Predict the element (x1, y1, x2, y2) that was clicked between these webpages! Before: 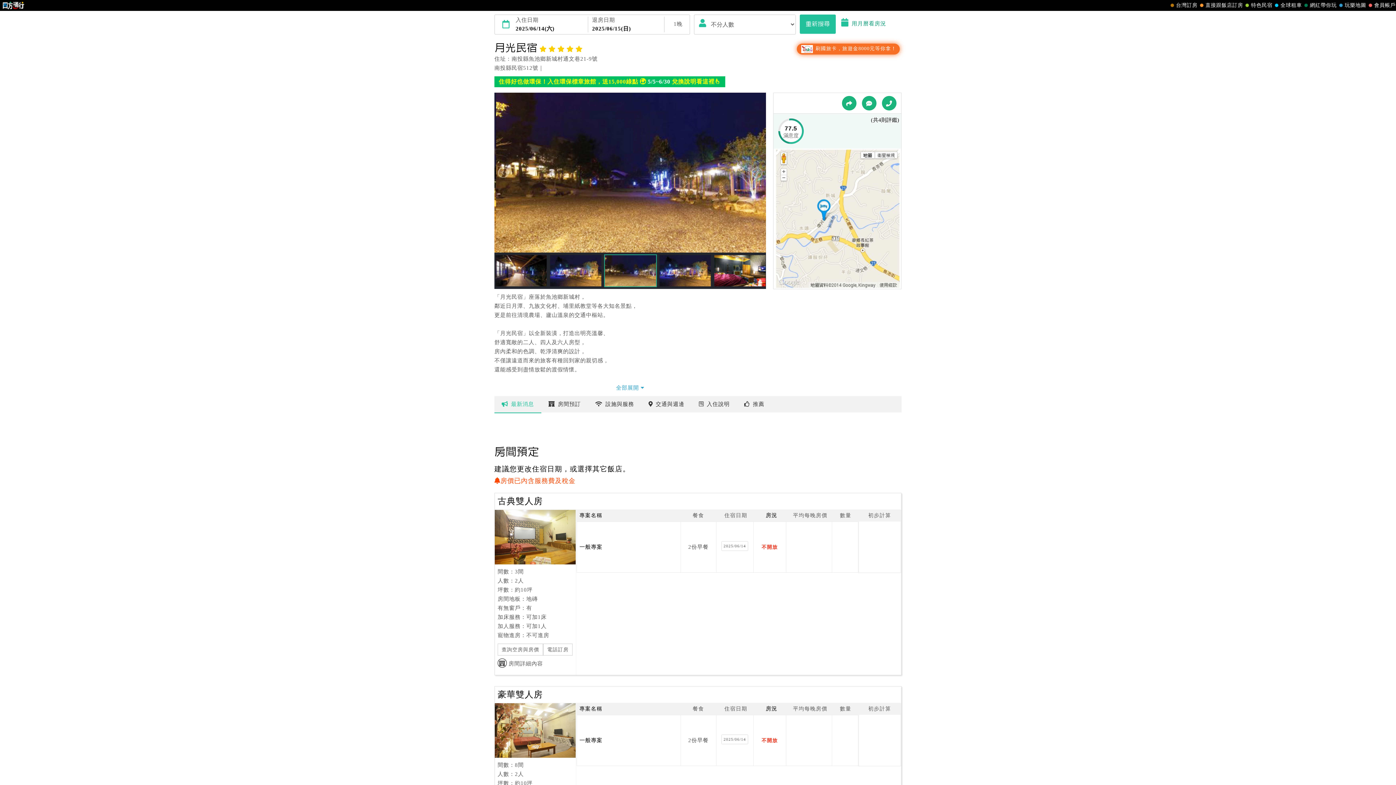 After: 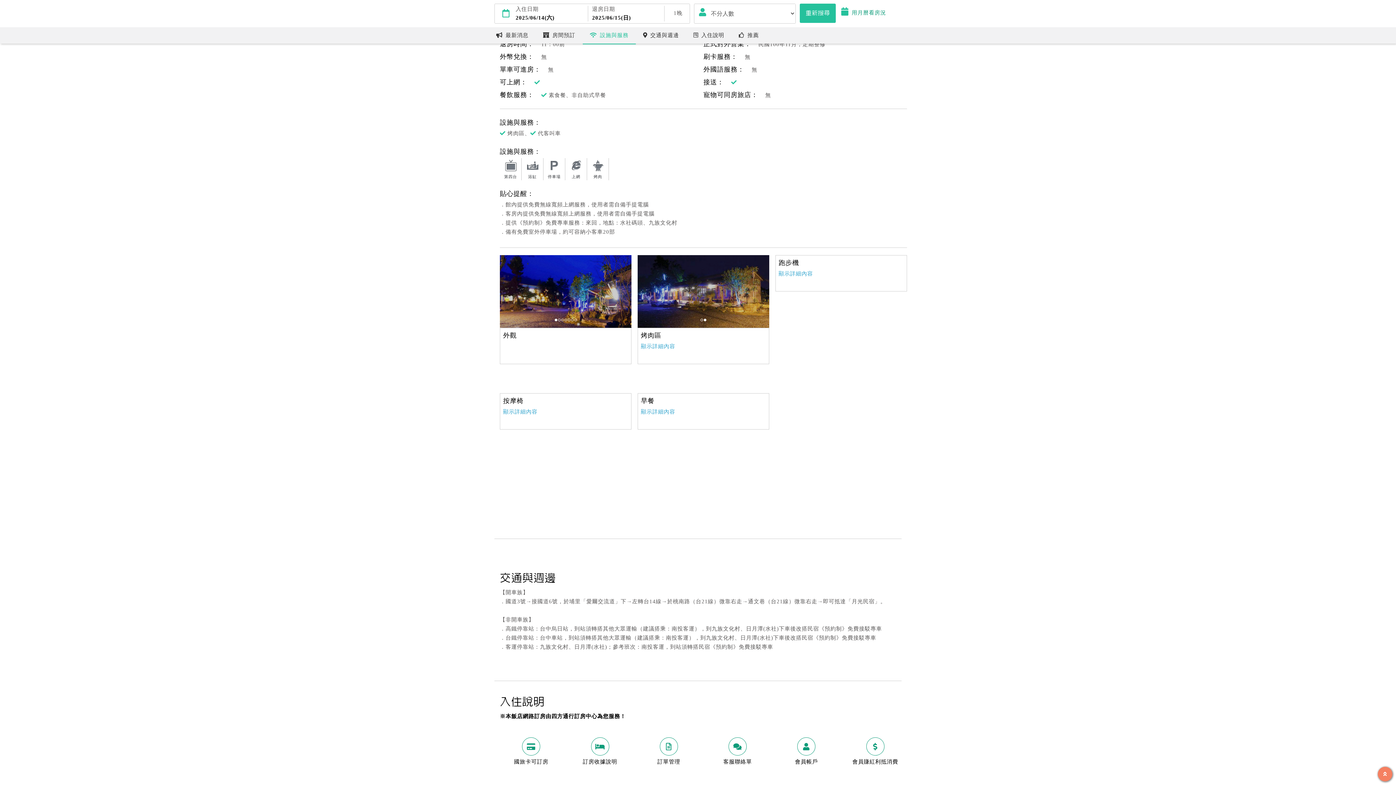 Action: label: 設施與服務 bbox: (588, 396, 641, 412)